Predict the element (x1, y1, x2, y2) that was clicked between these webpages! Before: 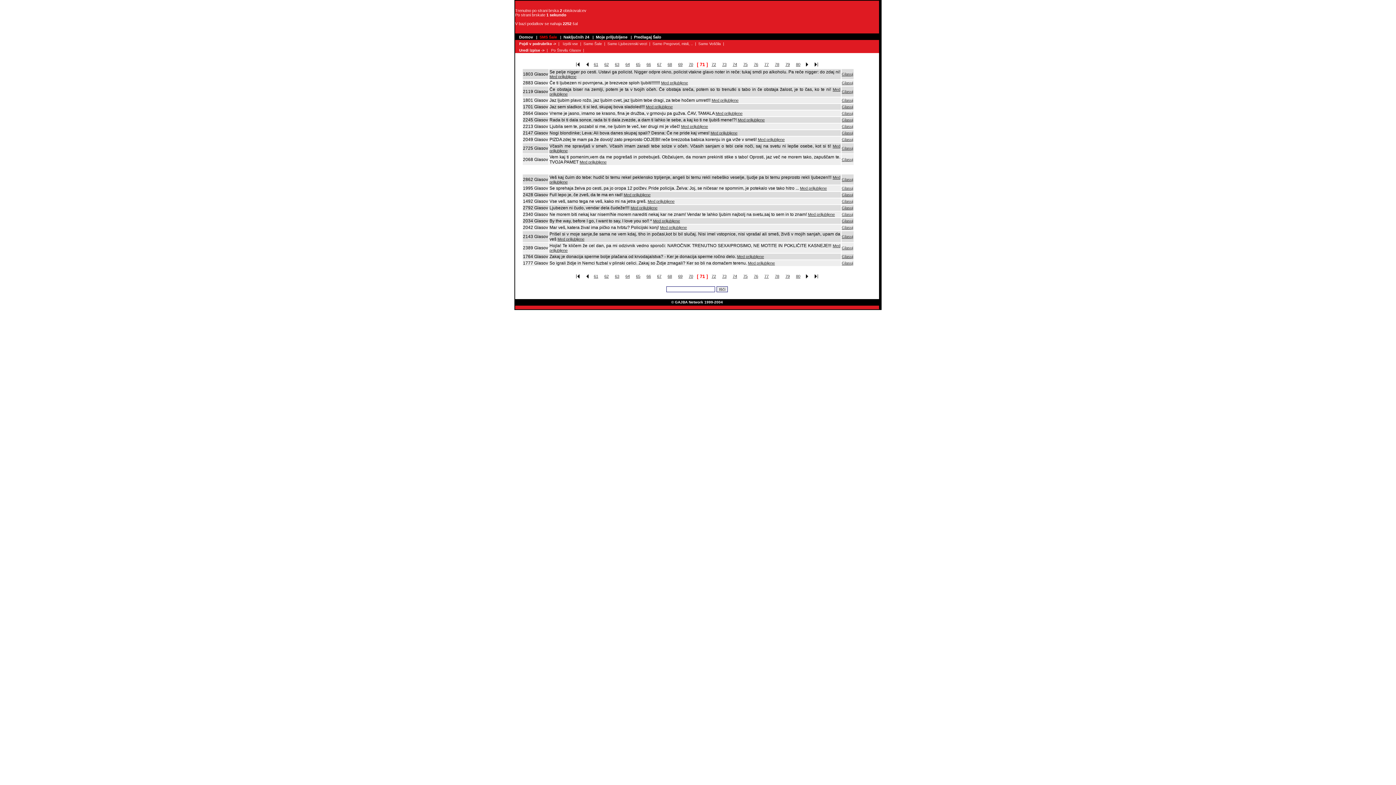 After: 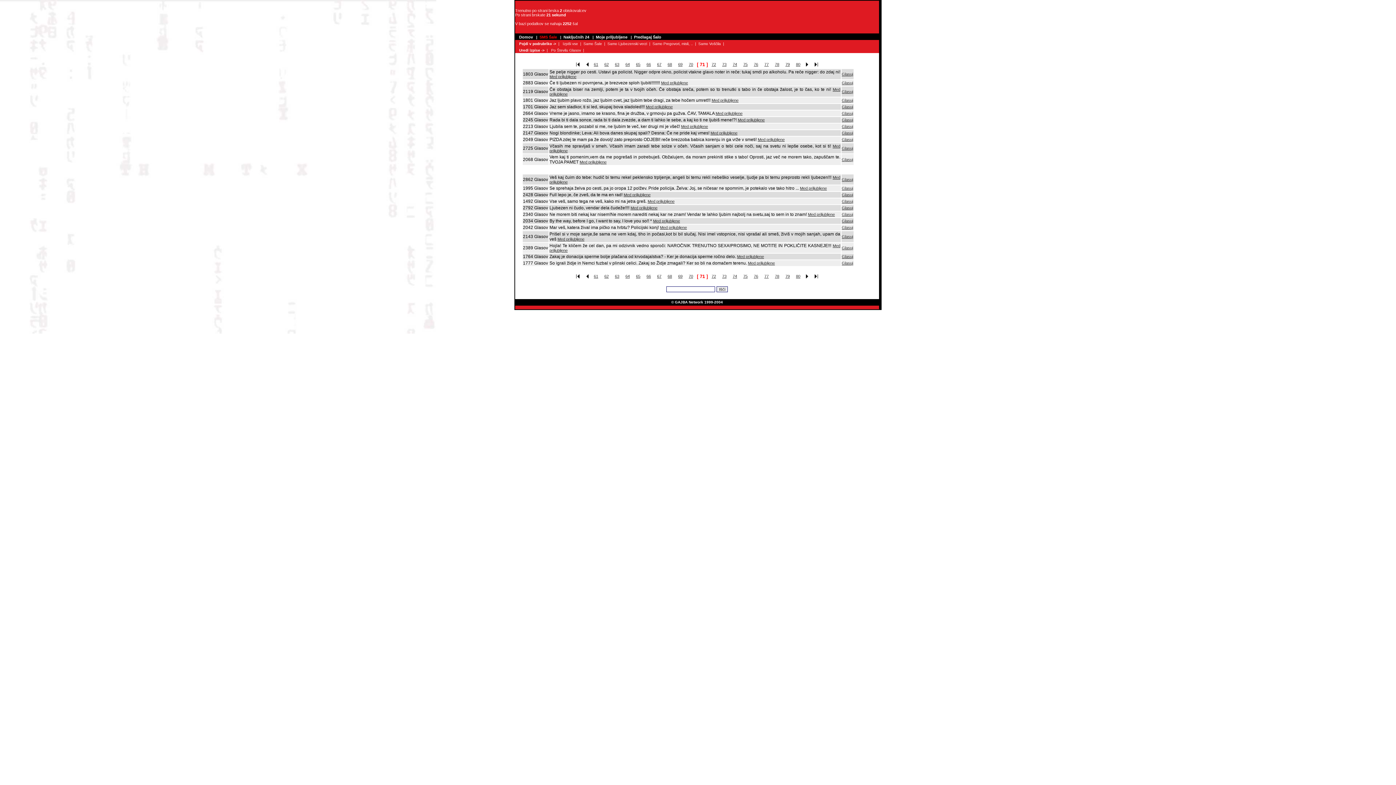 Action: label: Glasuj bbox: (842, 261, 853, 265)